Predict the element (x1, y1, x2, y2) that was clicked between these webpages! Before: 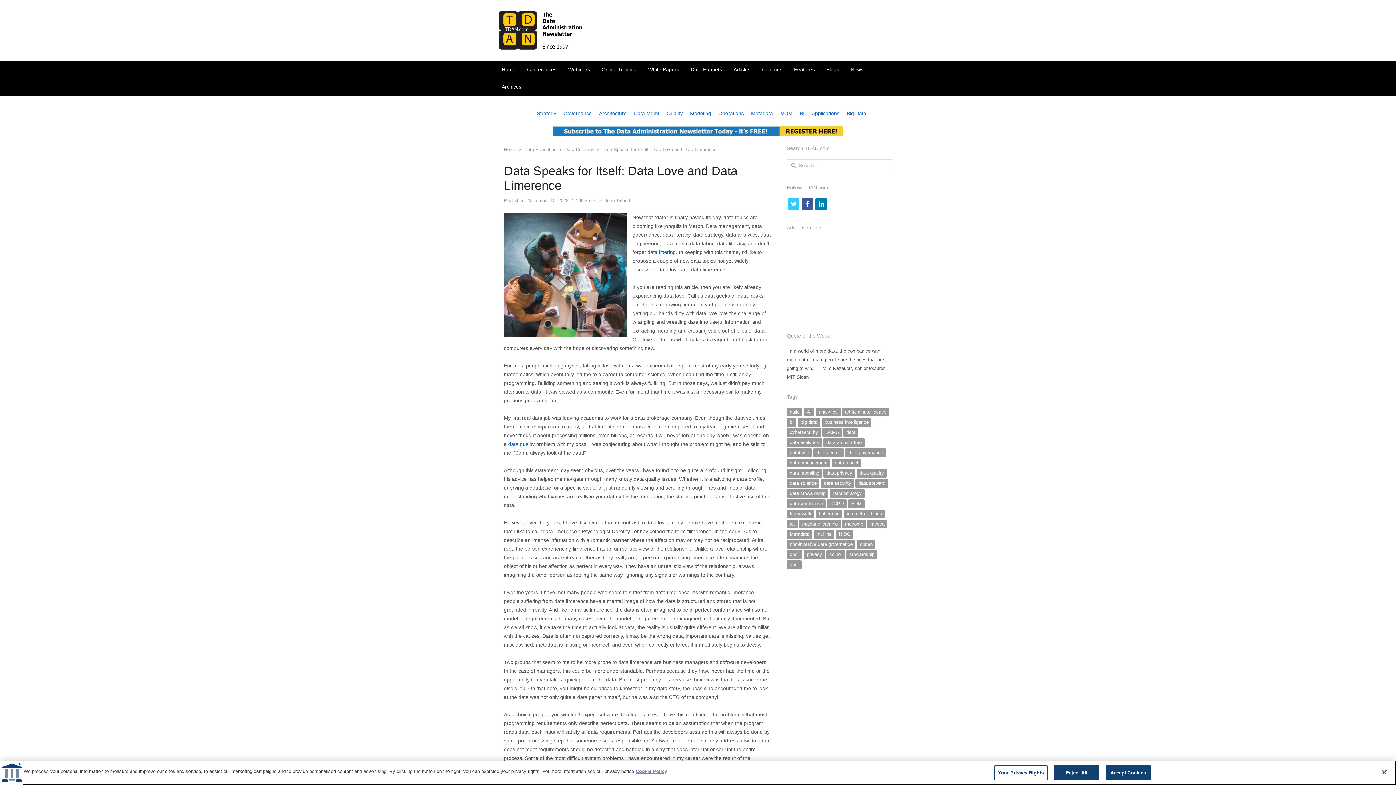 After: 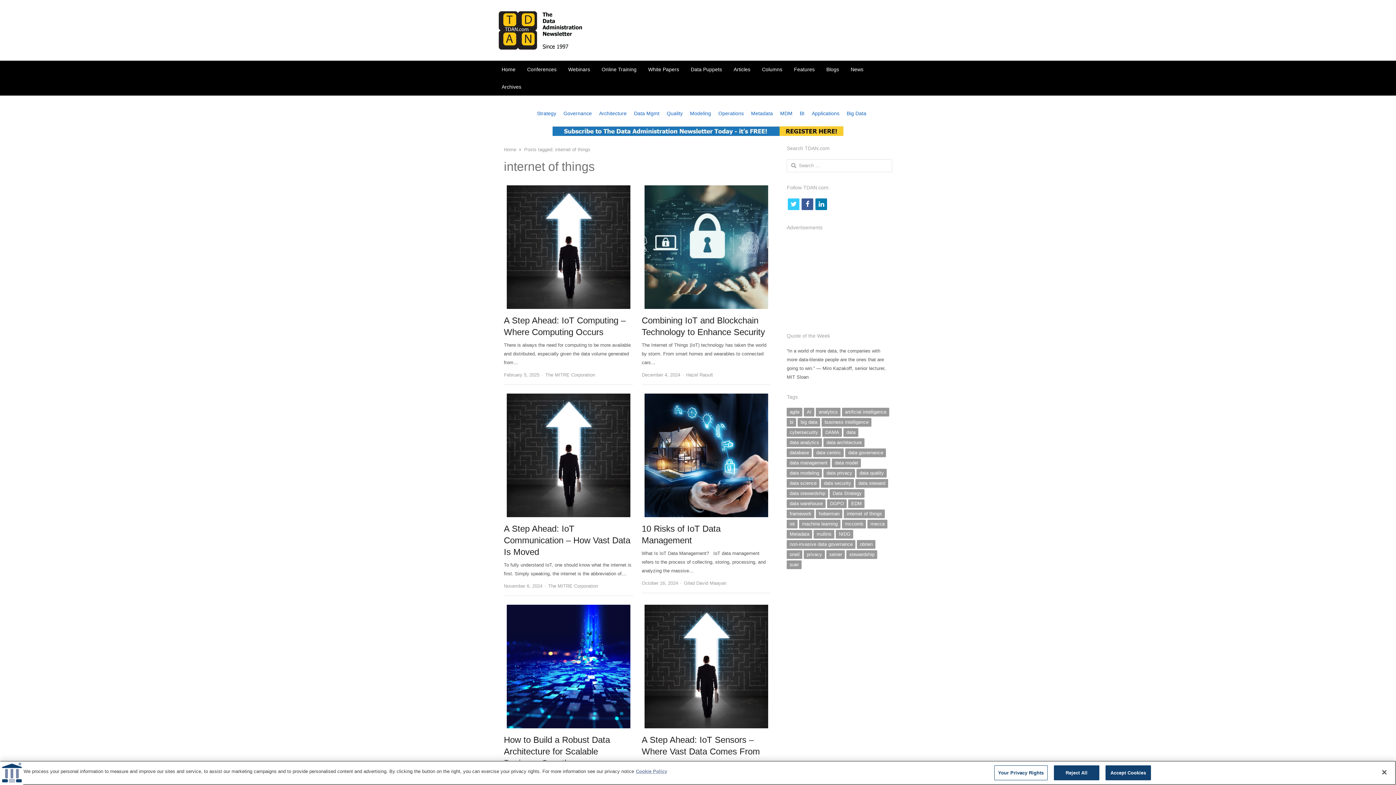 Action: label: internet of things (24 items) bbox: (844, 509, 885, 518)